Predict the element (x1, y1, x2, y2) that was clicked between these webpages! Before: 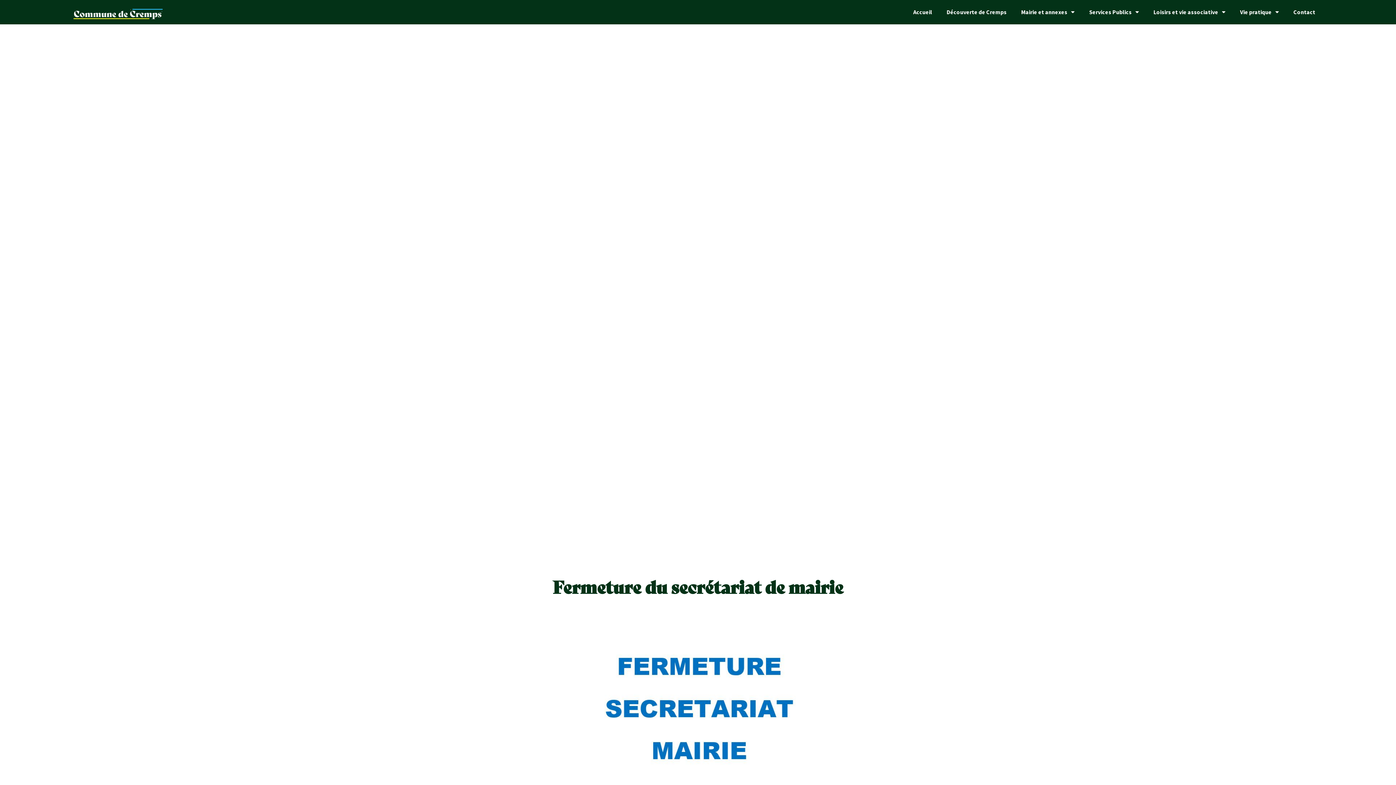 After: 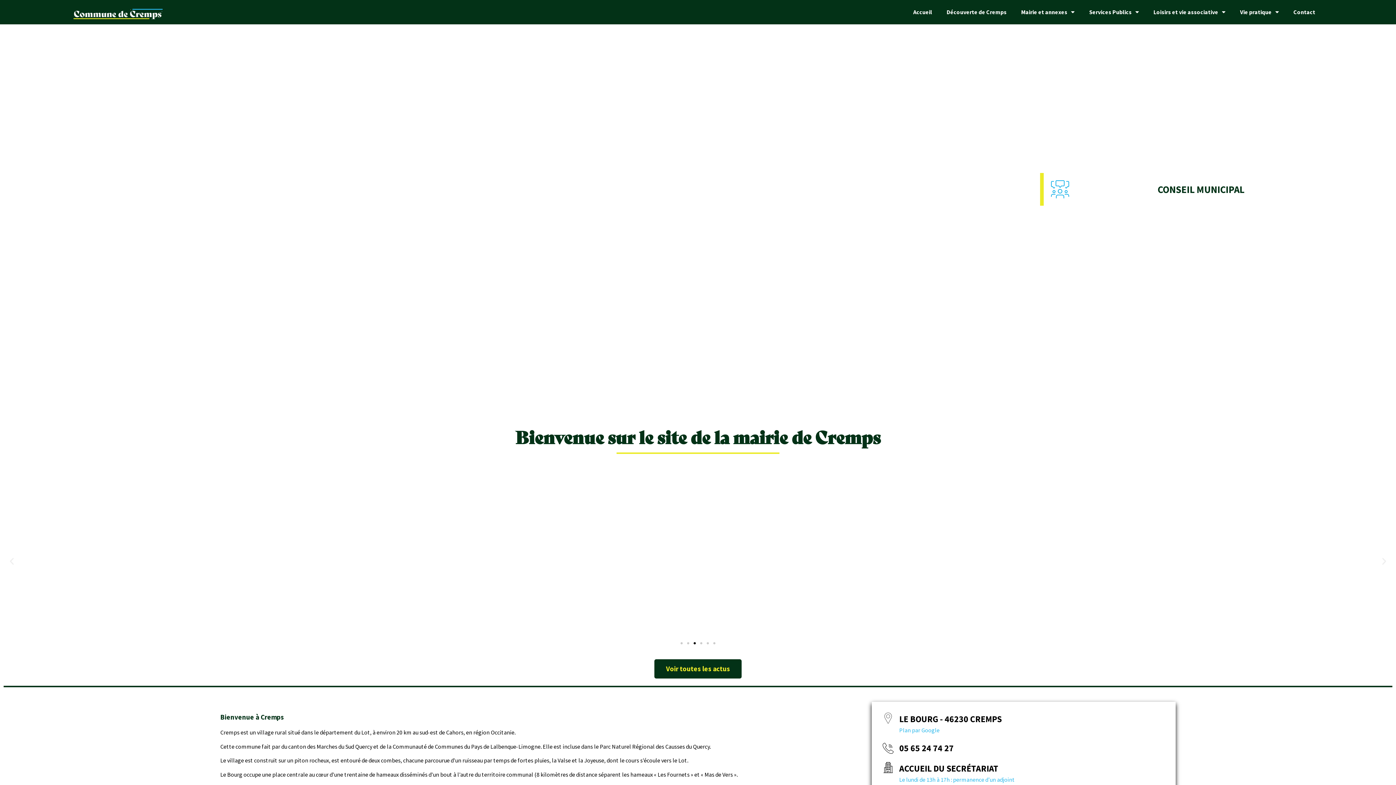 Action: bbox: (906, 3, 939, 20) label: Accueil